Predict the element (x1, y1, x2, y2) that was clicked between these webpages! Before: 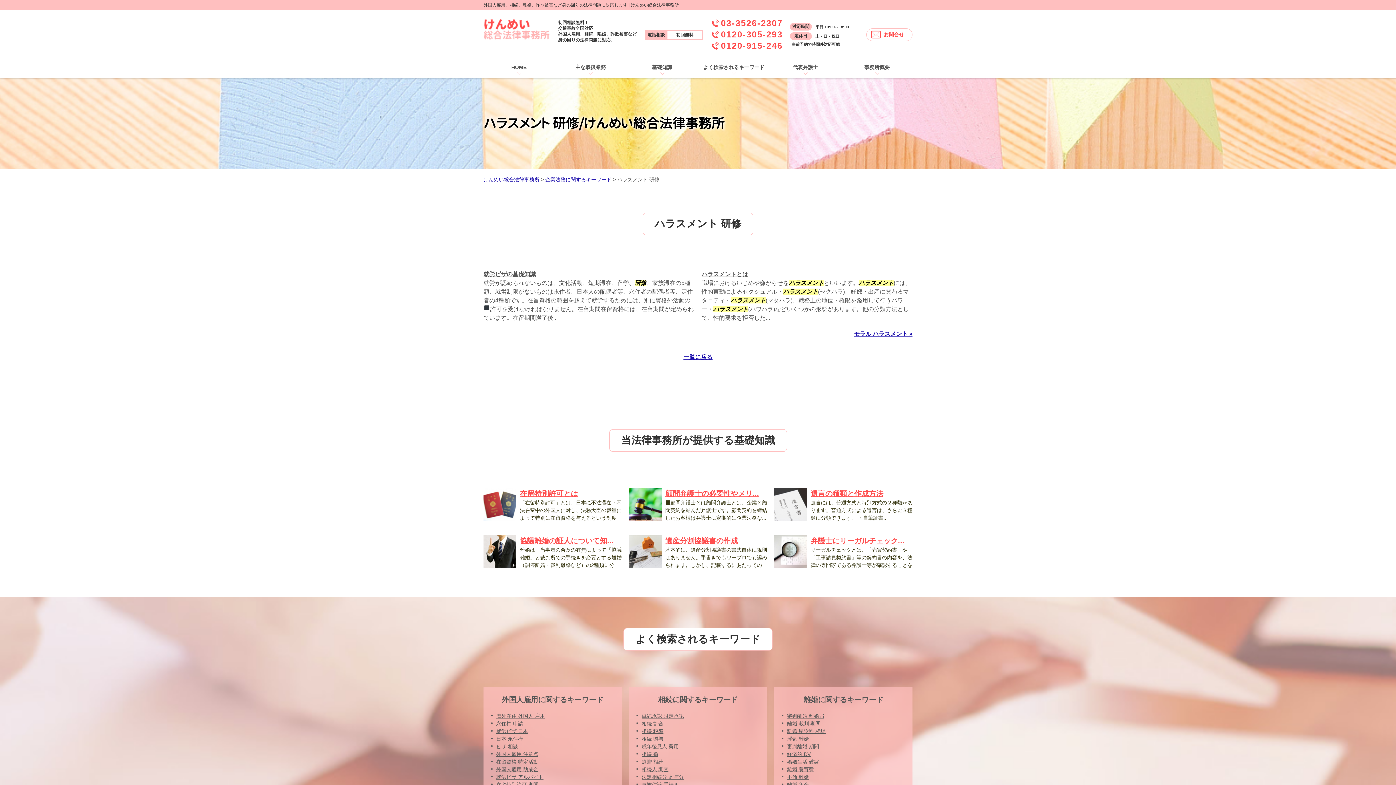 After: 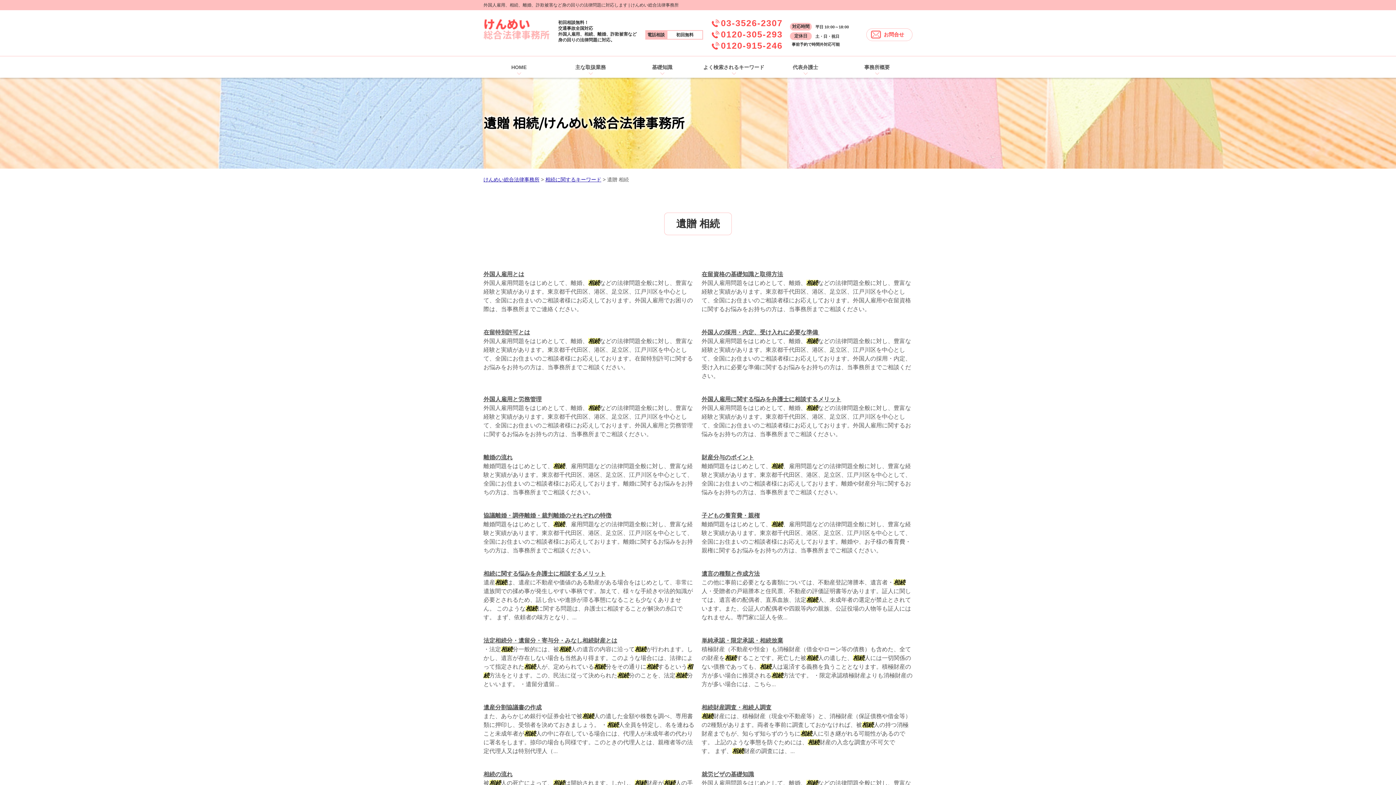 Action: label: 遺贈 相続 bbox: (641, 759, 663, 765)